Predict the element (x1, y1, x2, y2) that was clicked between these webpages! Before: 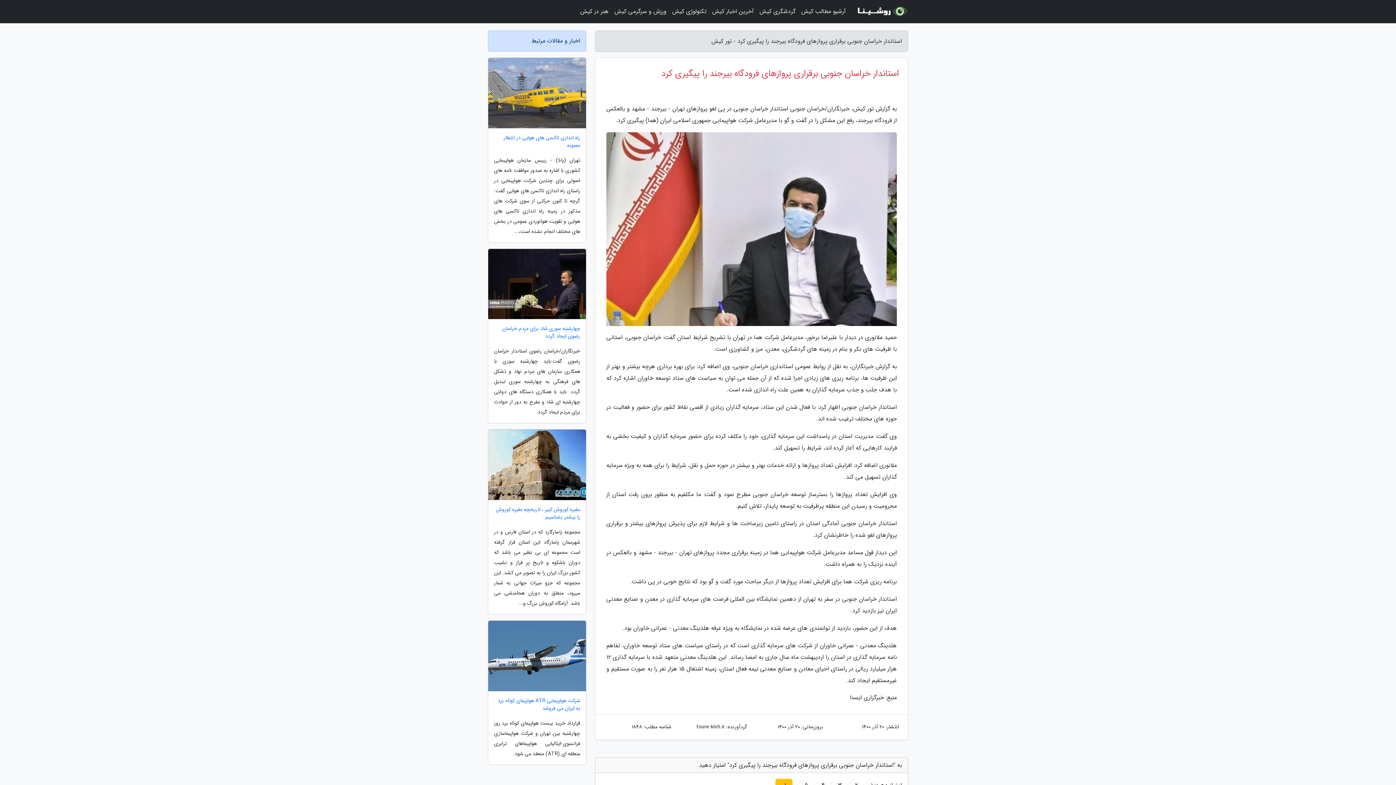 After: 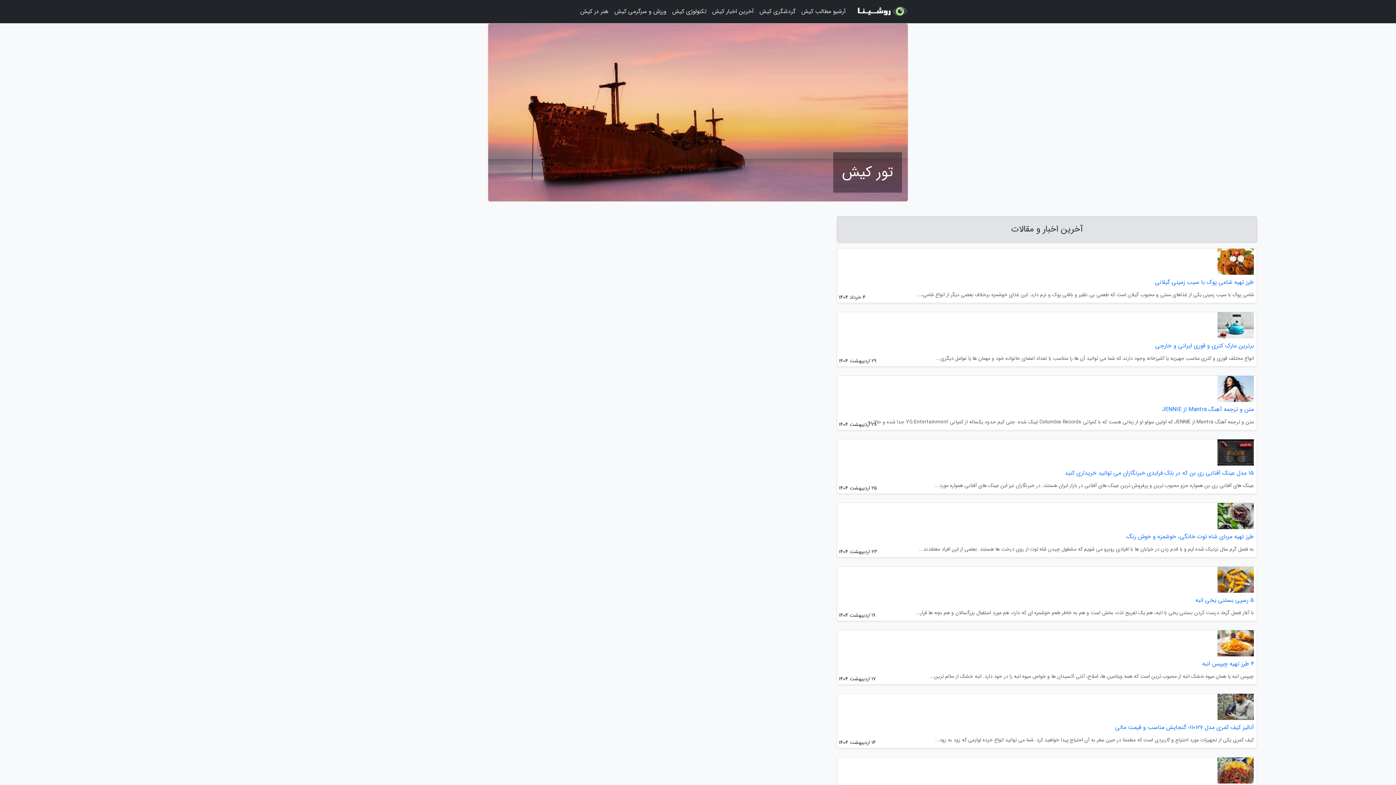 Action: bbox: (854, 2, 908, 20)